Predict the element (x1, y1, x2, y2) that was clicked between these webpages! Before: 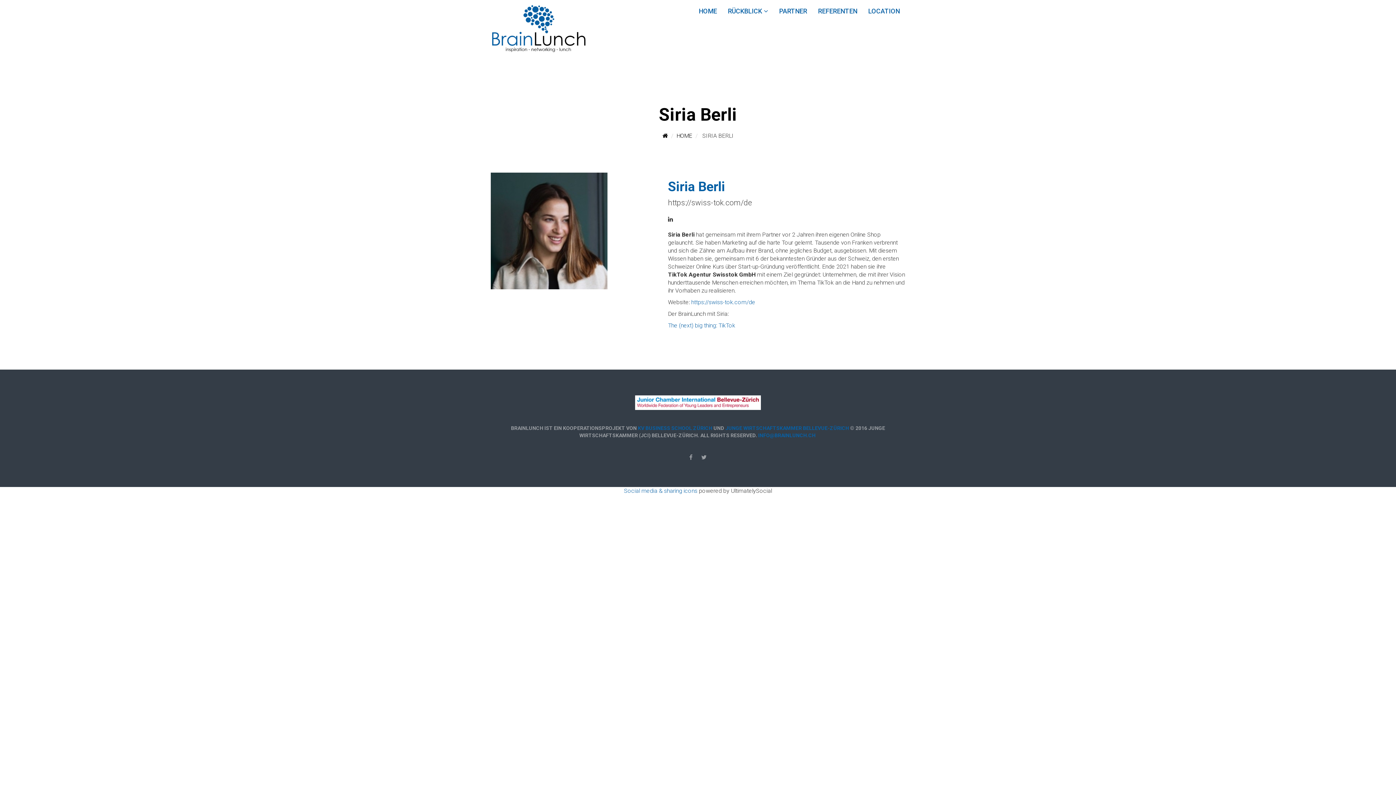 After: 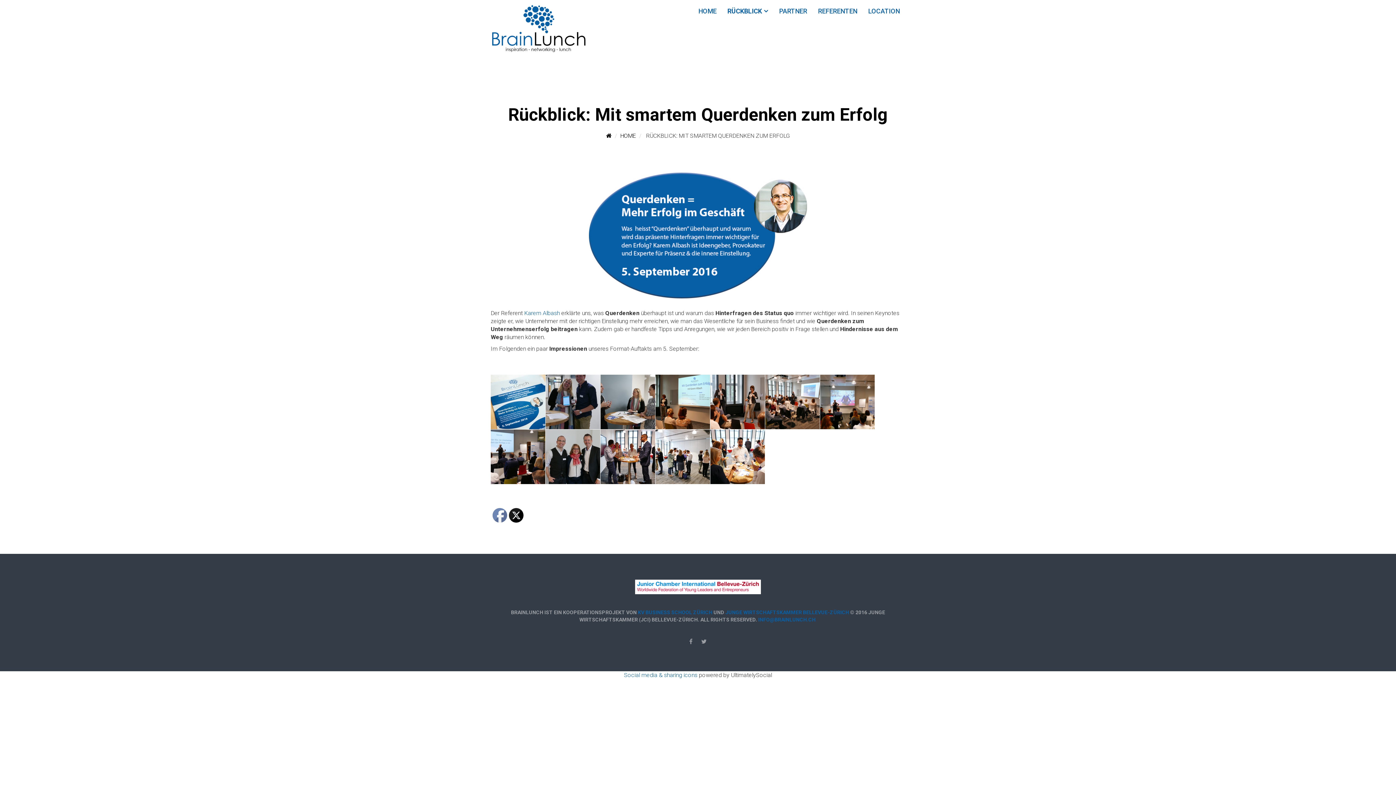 Action: label: RÜCKBLICK bbox: (722, 5, 773, 17)